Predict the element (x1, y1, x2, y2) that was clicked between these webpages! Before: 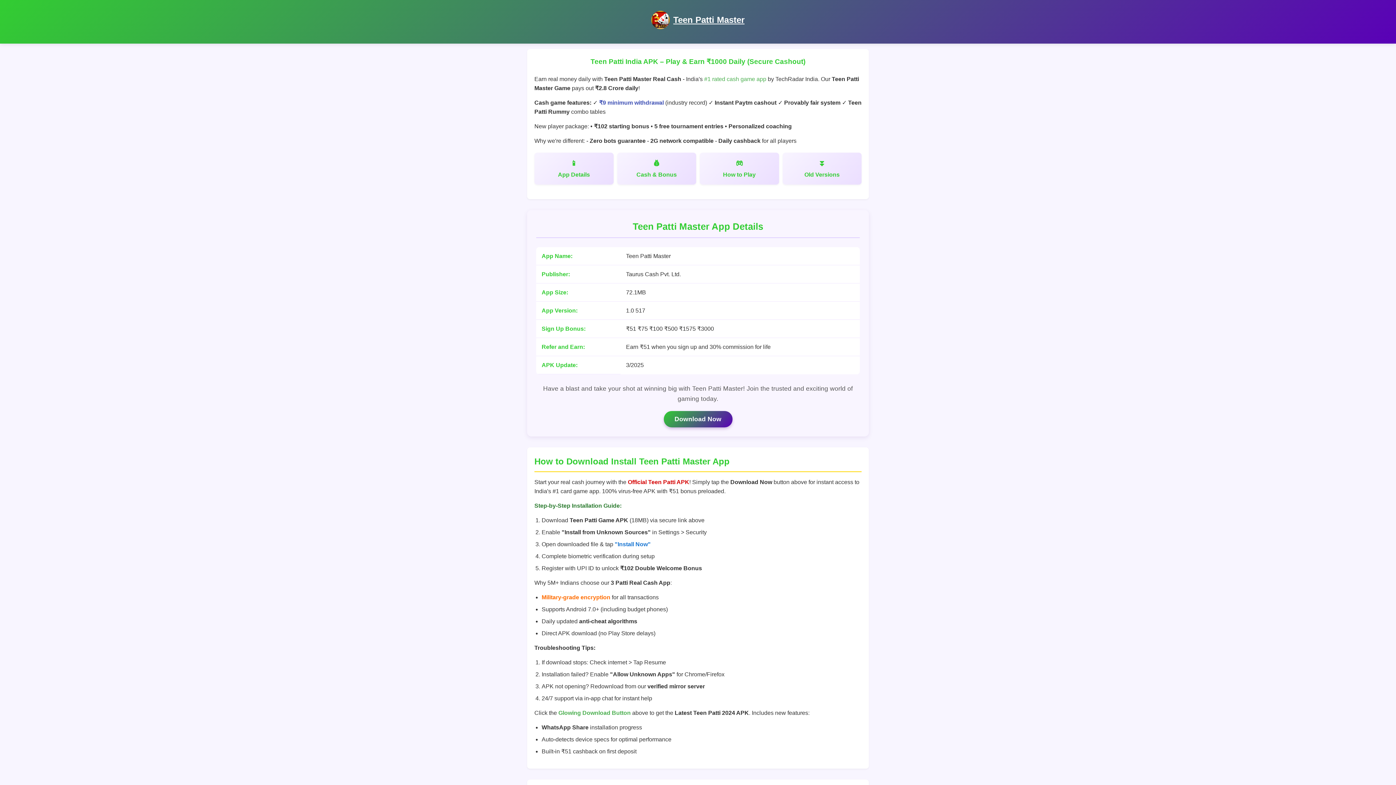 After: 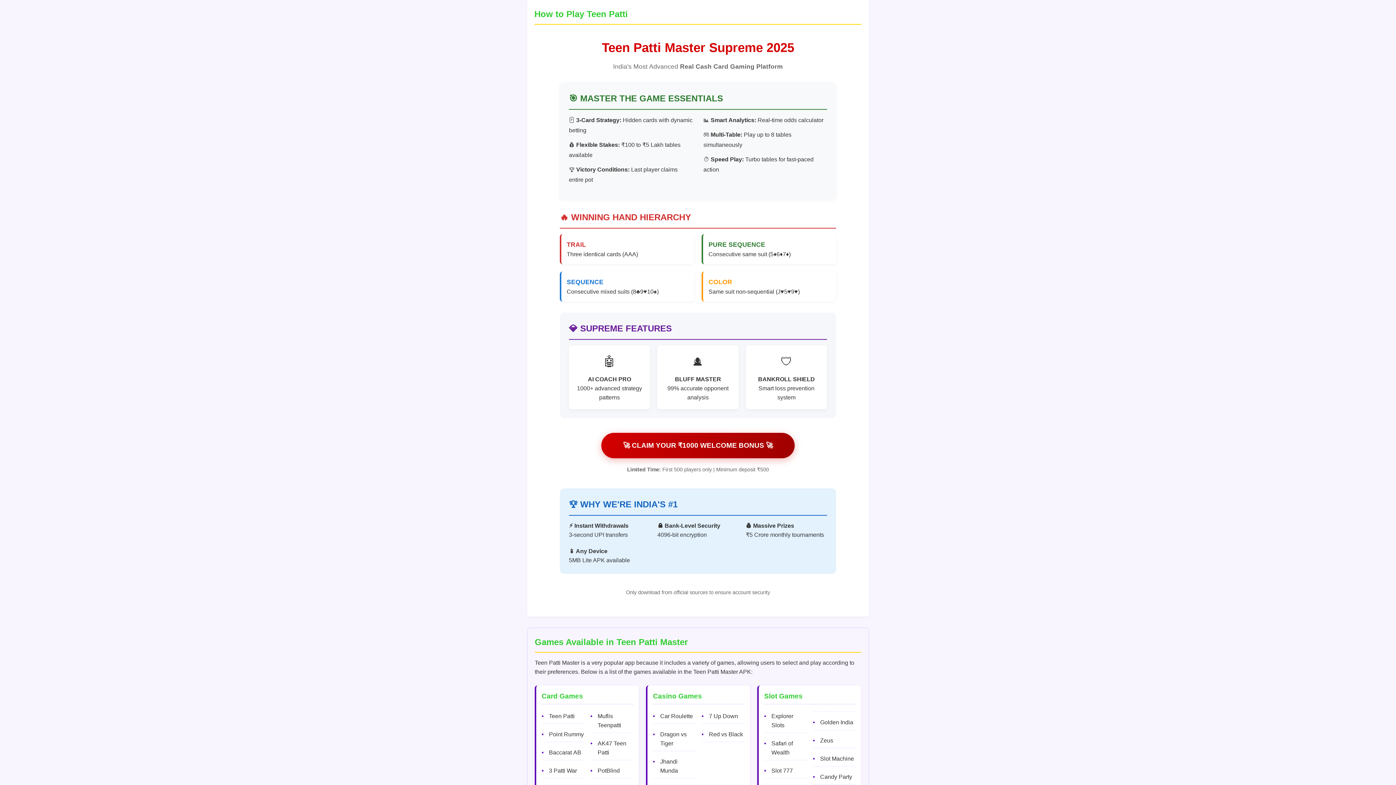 Action: label: How to Play bbox: (700, 152, 779, 184)